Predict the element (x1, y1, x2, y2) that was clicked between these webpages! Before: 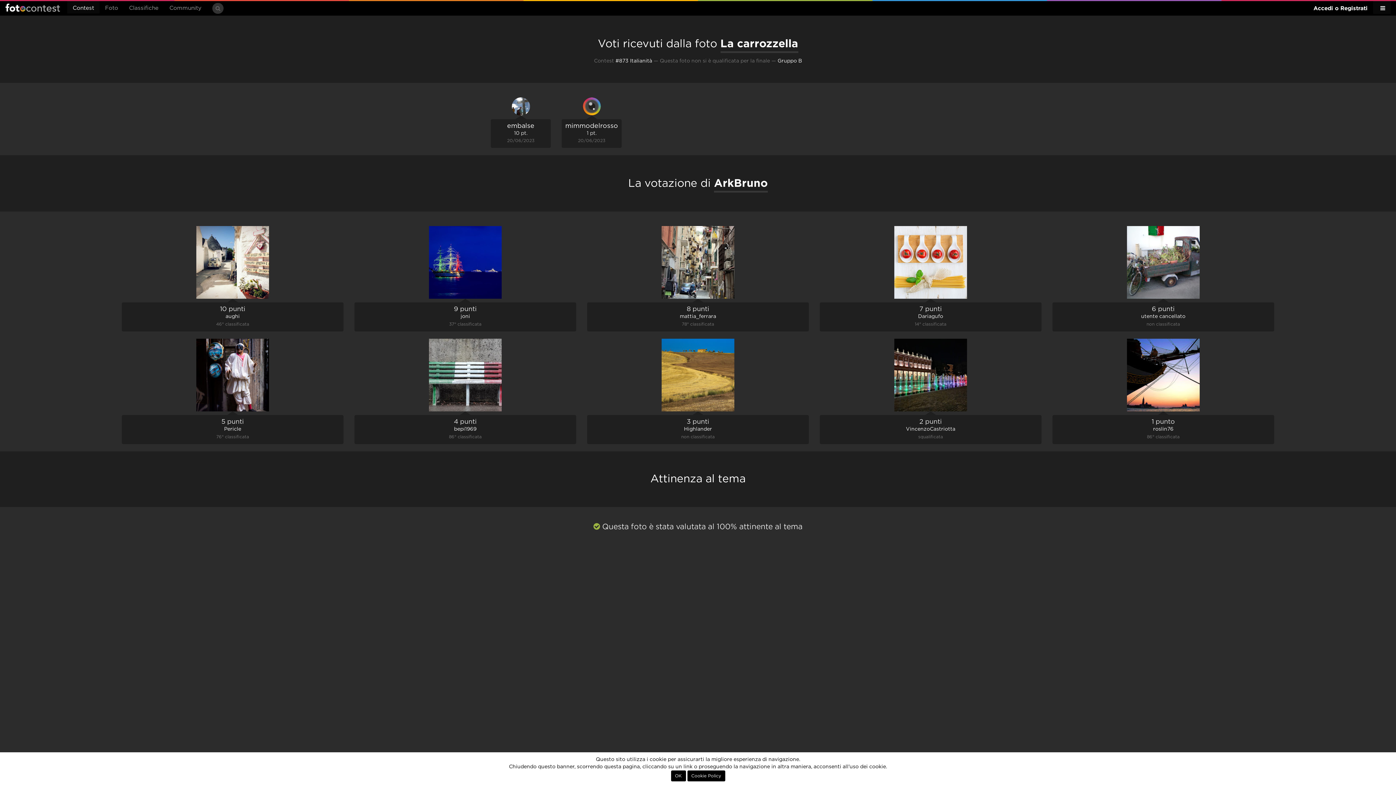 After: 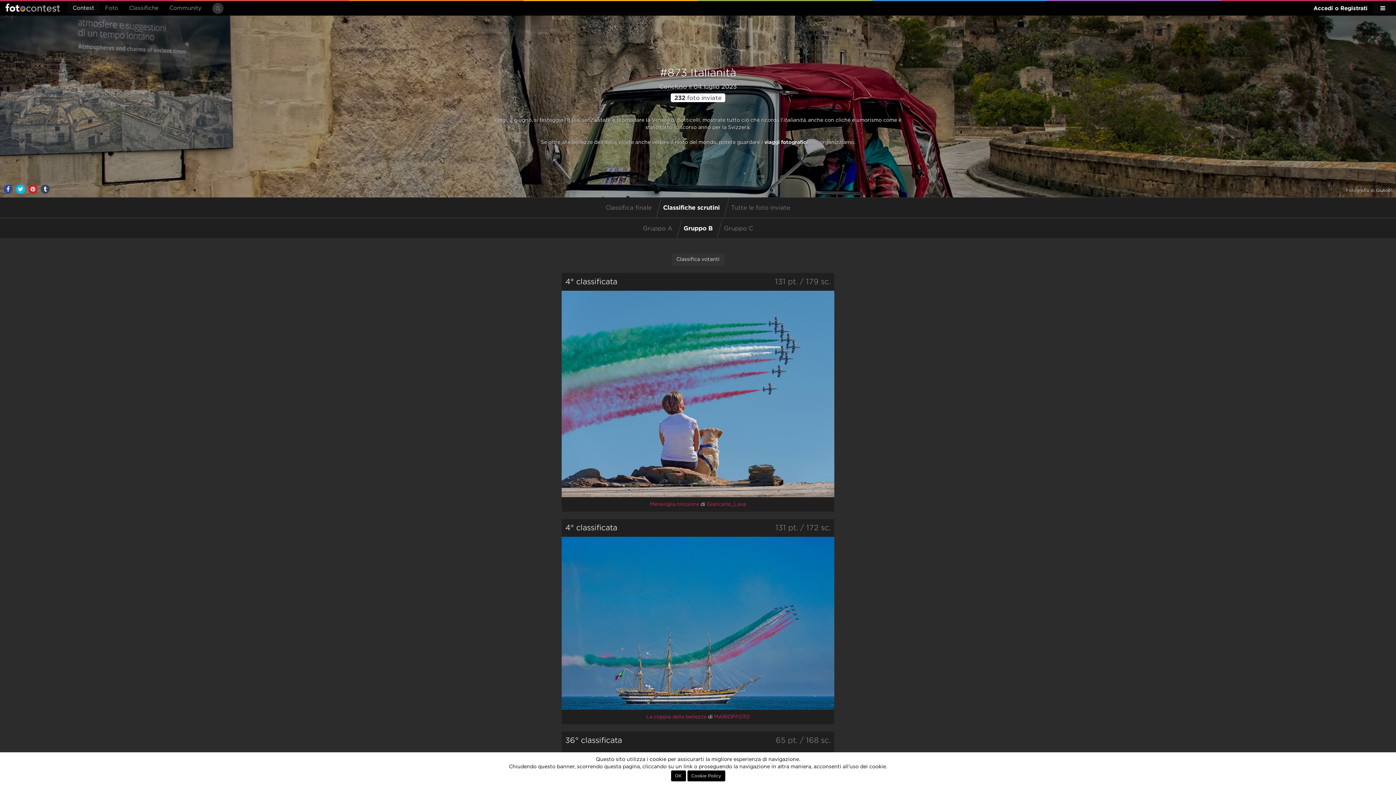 Action: label: Gruppo B bbox: (777, 58, 802, 63)